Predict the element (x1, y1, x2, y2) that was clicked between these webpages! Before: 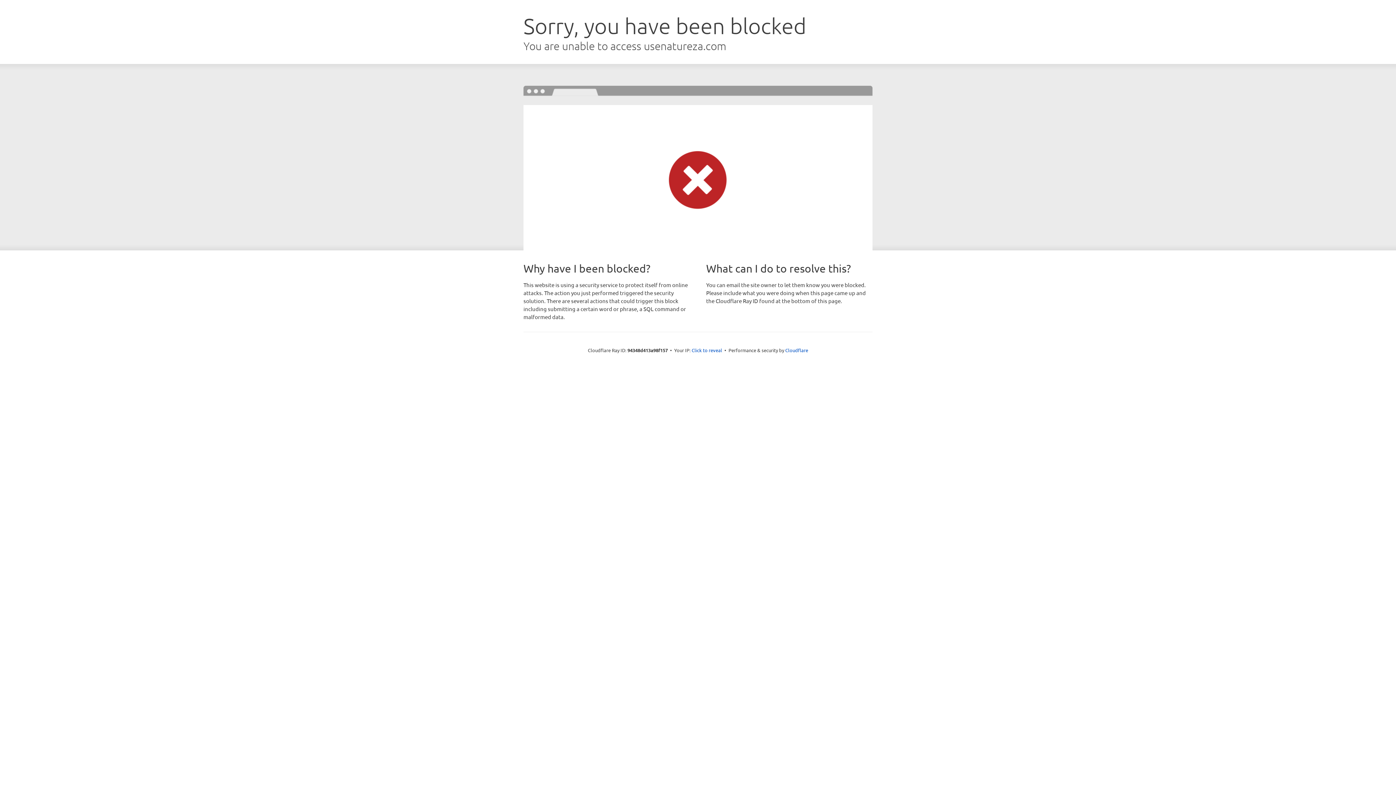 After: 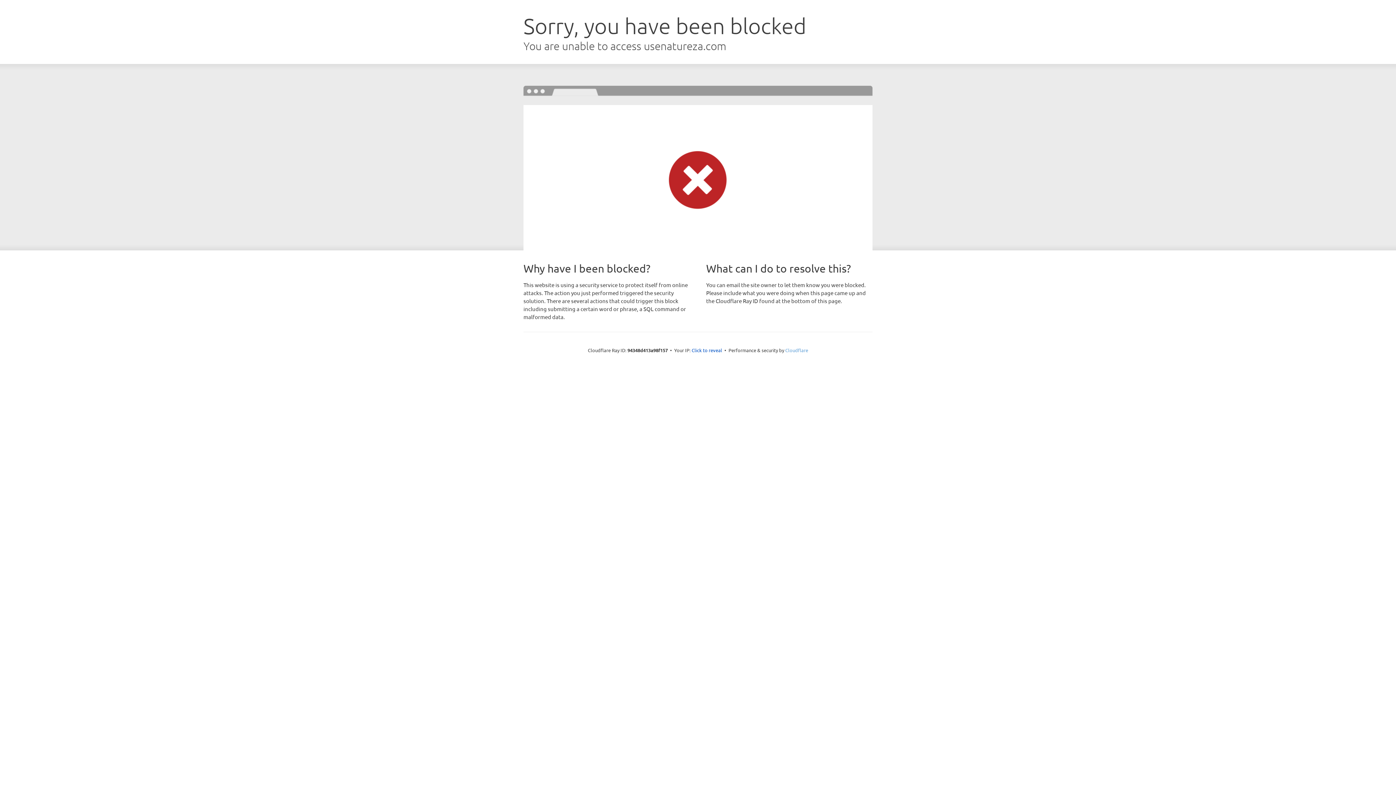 Action: bbox: (785, 347, 808, 353) label: Cloudflare